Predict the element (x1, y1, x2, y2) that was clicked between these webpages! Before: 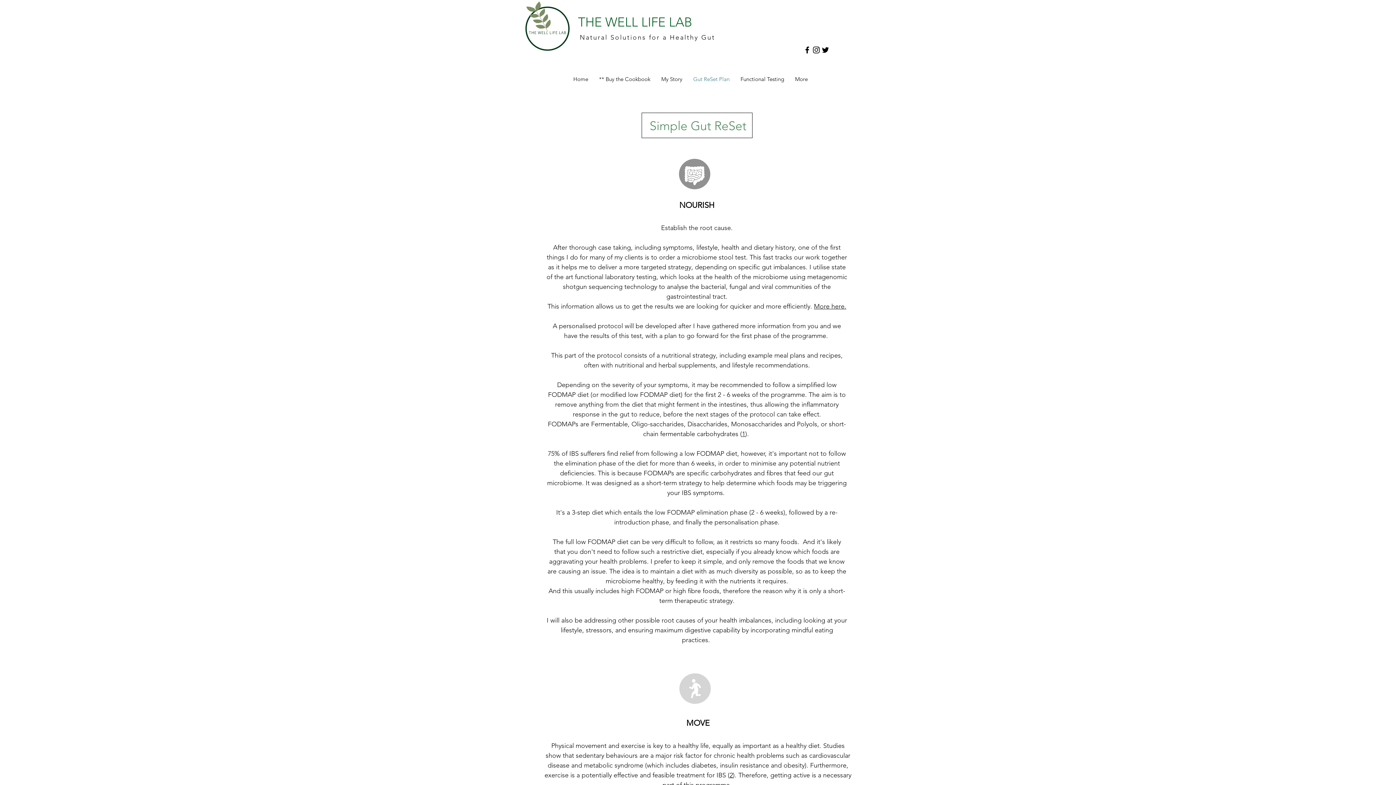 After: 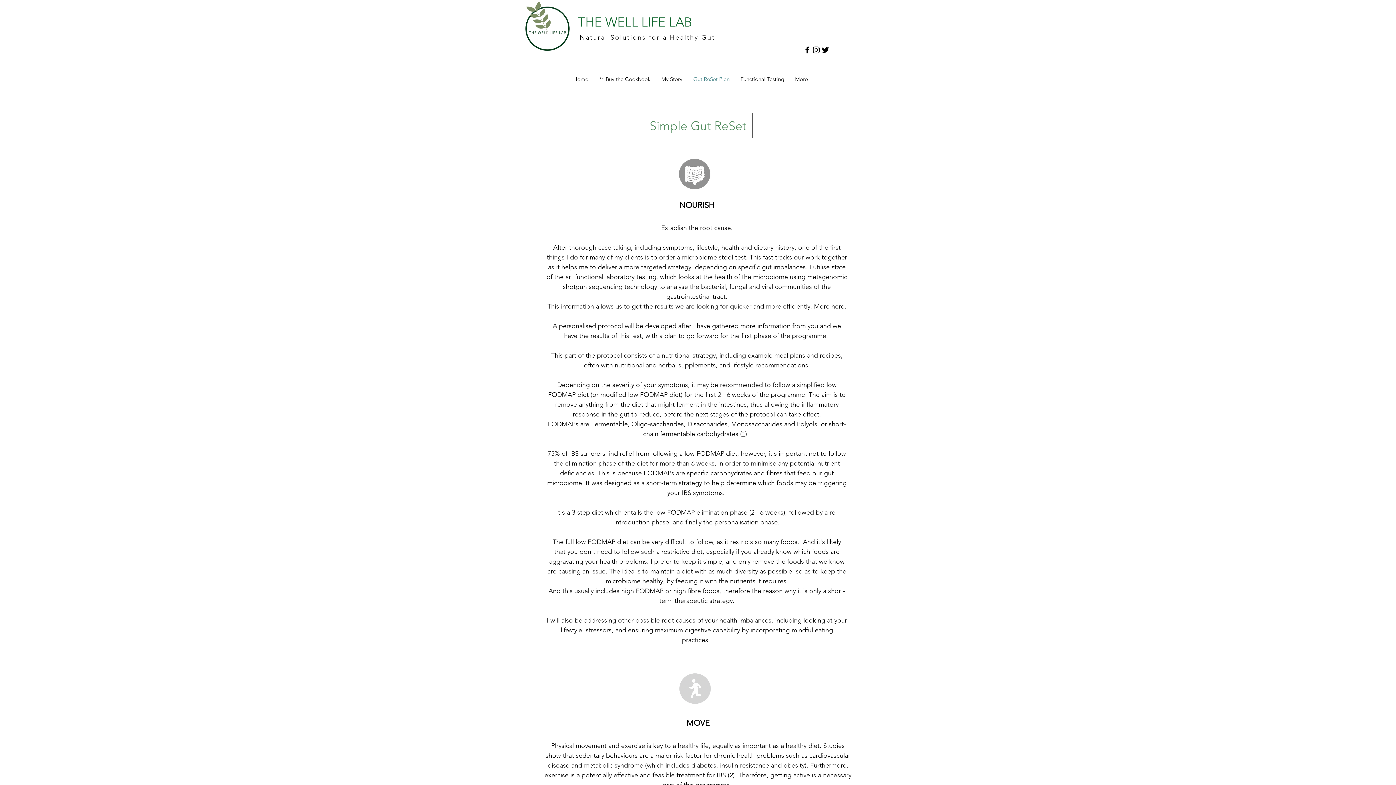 Action: label: 2 bbox: (729, 771, 733, 779)